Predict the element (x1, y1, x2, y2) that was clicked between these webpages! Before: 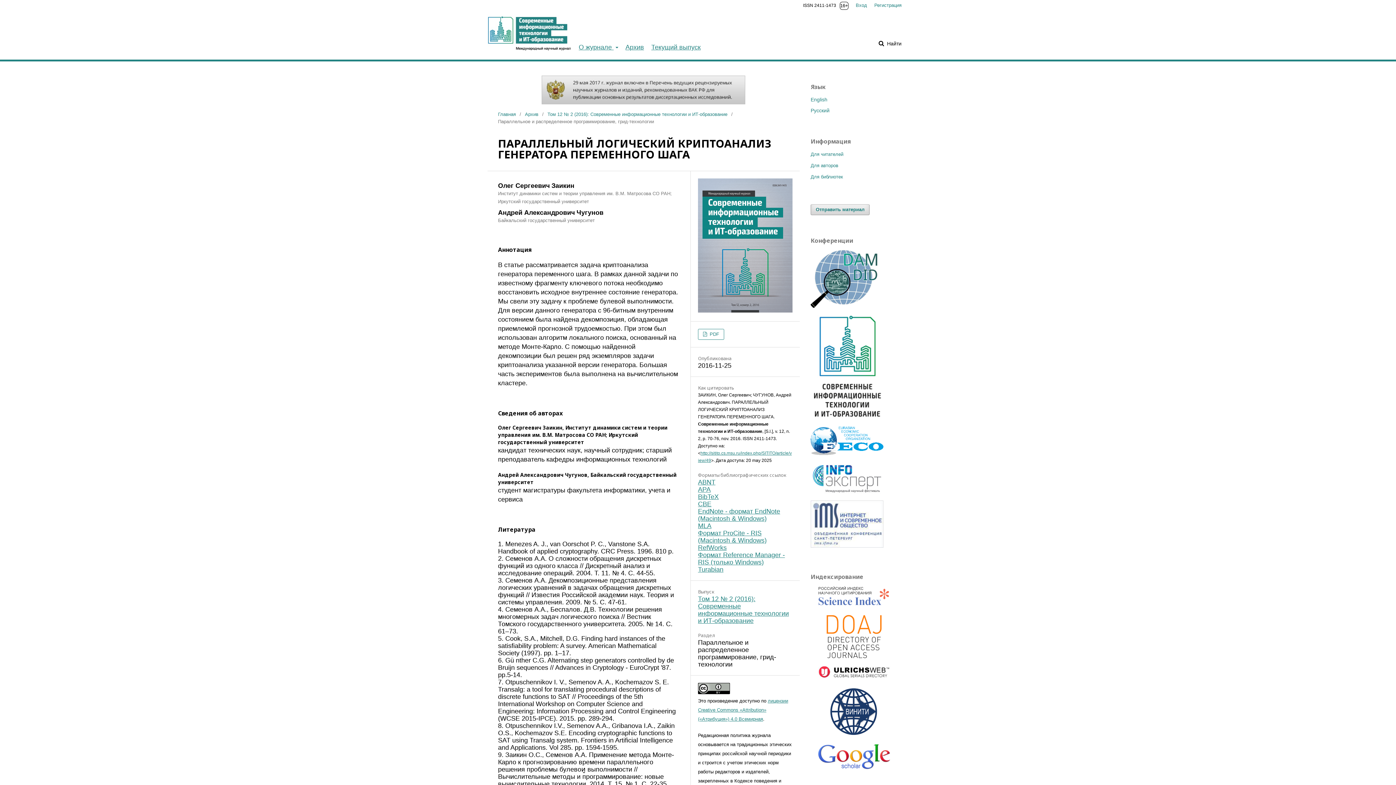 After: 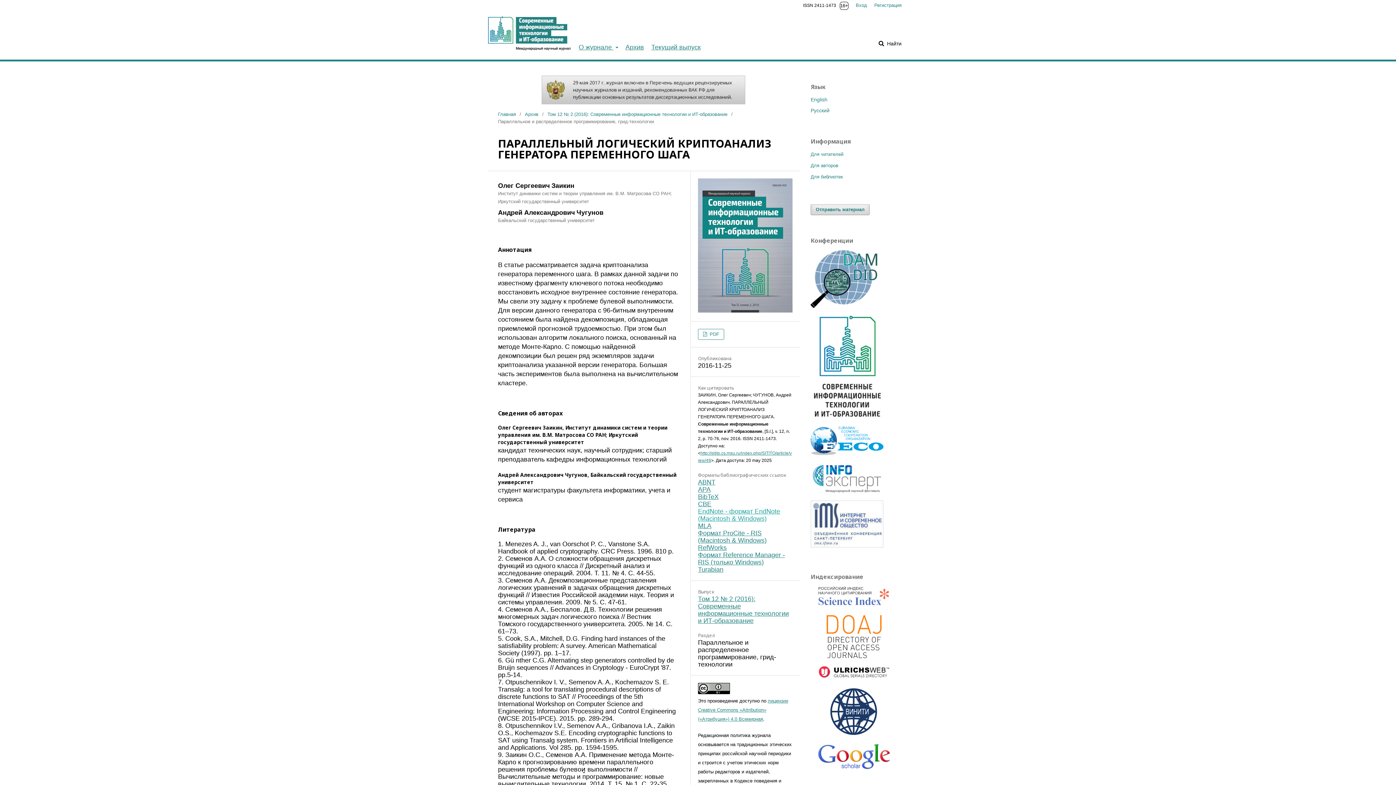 Action: label: EndNote - формат EndNote (Macintosh & Windows) bbox: (698, 507, 780, 522)